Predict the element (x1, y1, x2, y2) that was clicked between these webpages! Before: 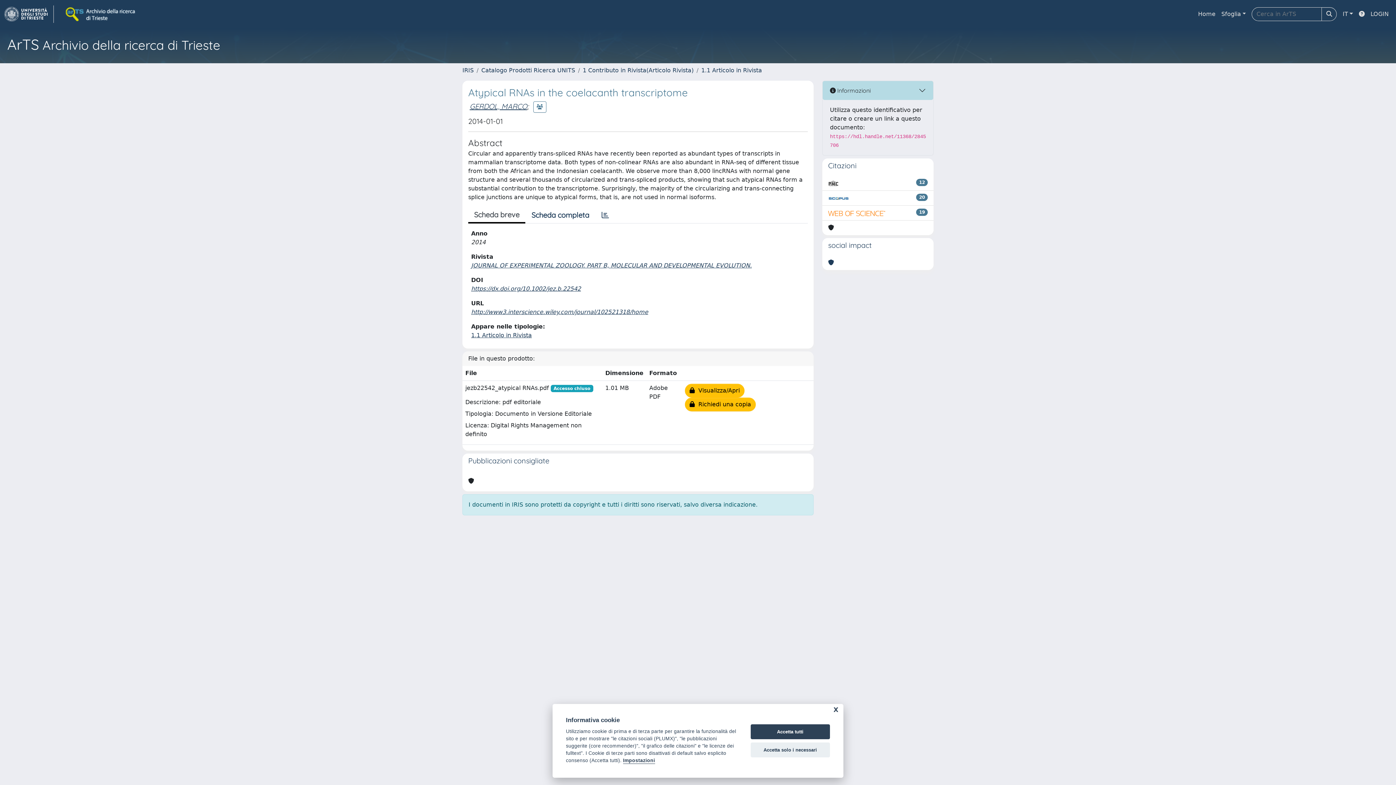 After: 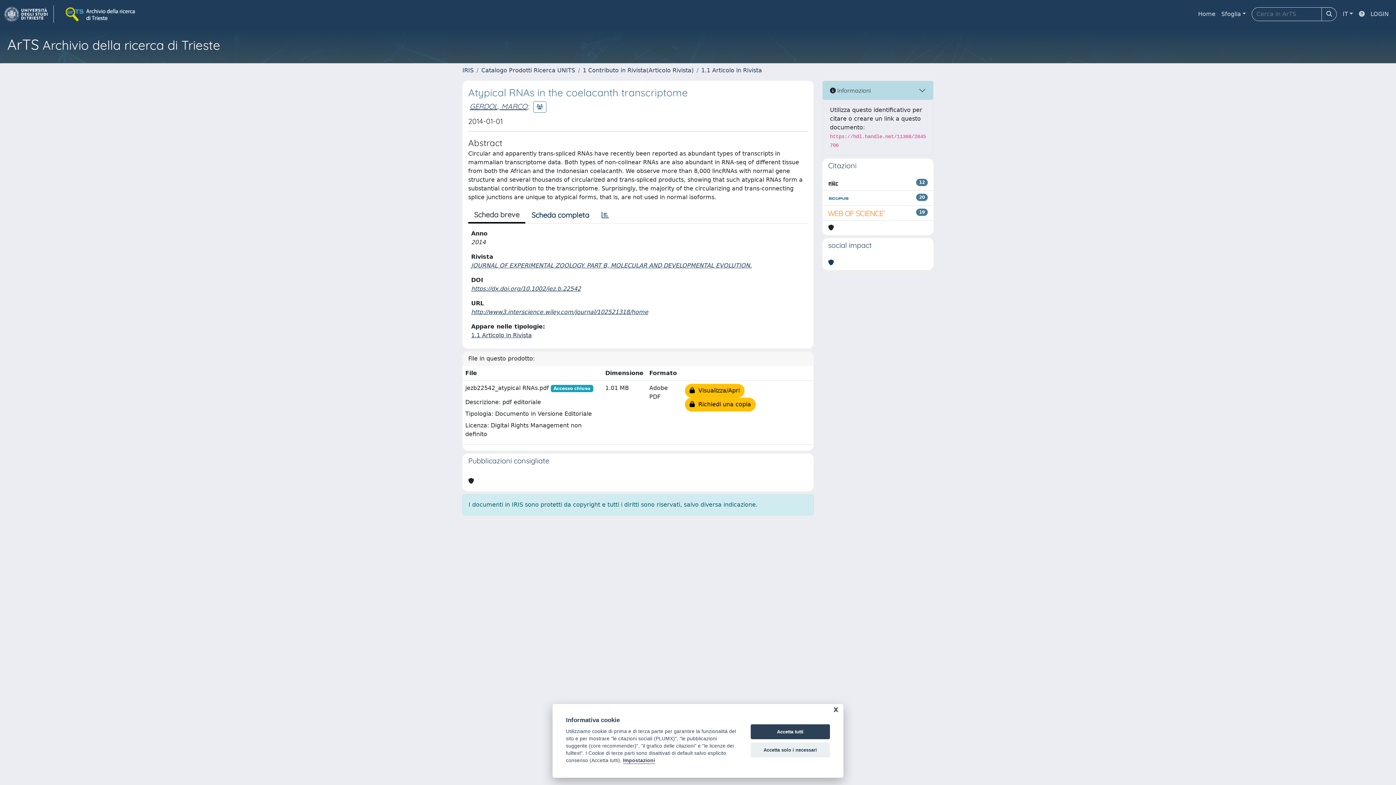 Action: bbox: (1356, 6, 1368, 21)